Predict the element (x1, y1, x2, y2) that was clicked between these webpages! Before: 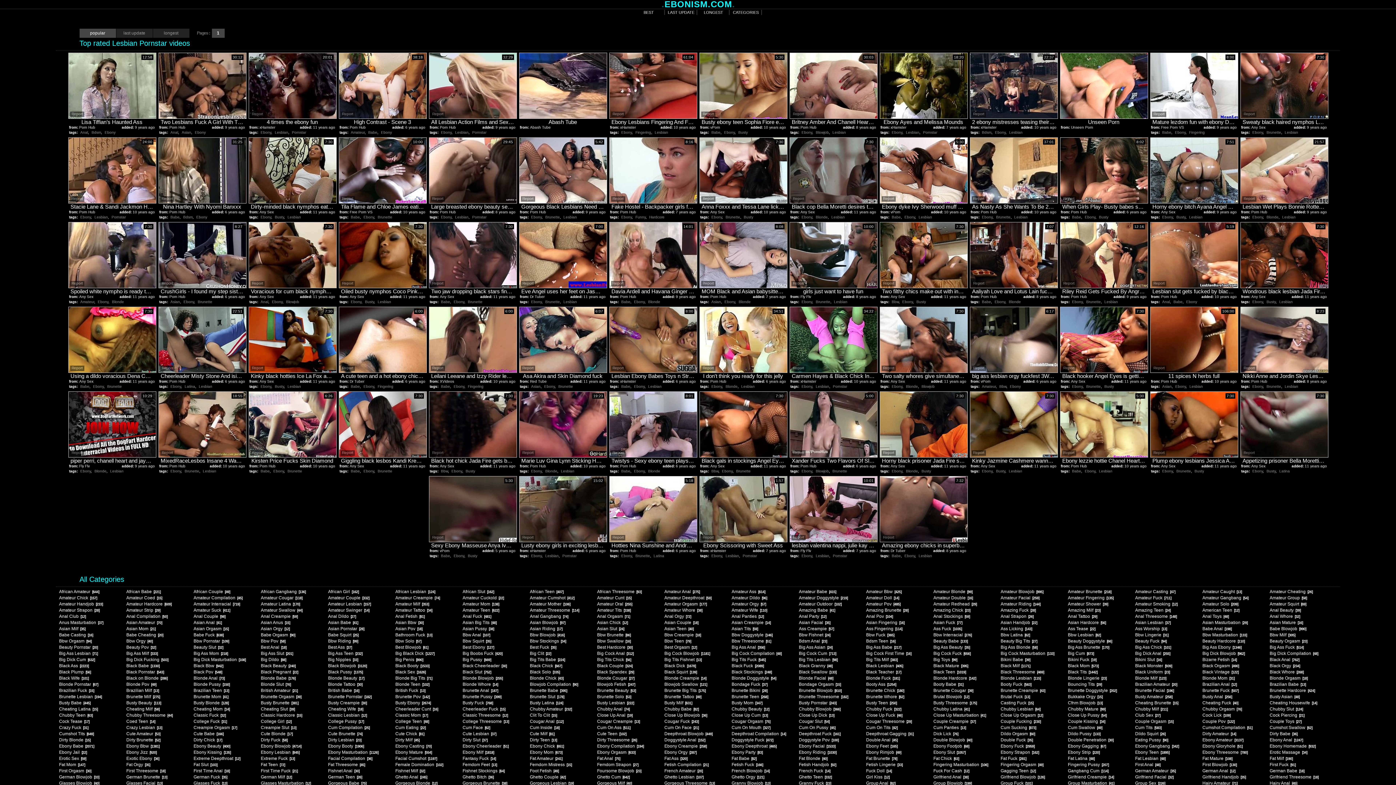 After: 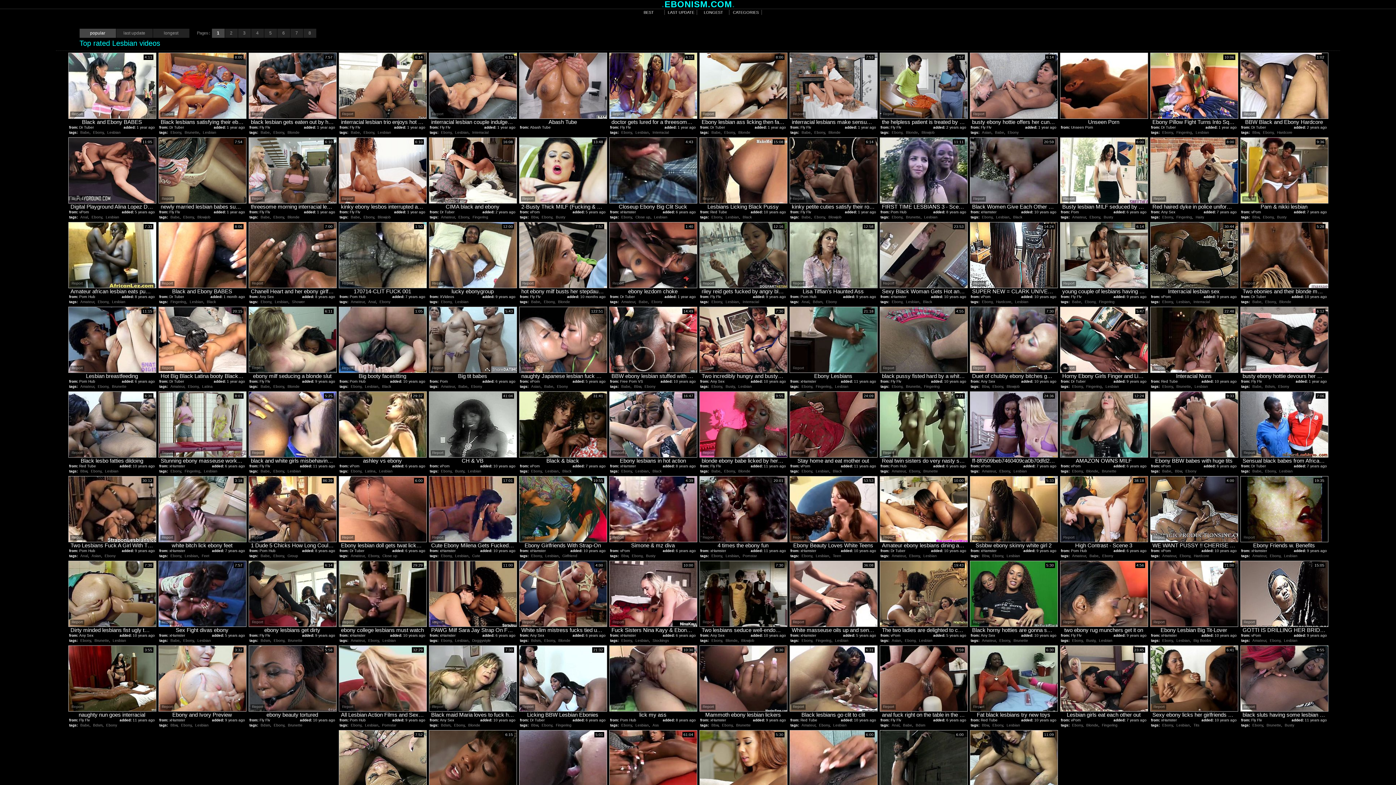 Action: label: Lesbian bbox: (725, 554, 739, 558)